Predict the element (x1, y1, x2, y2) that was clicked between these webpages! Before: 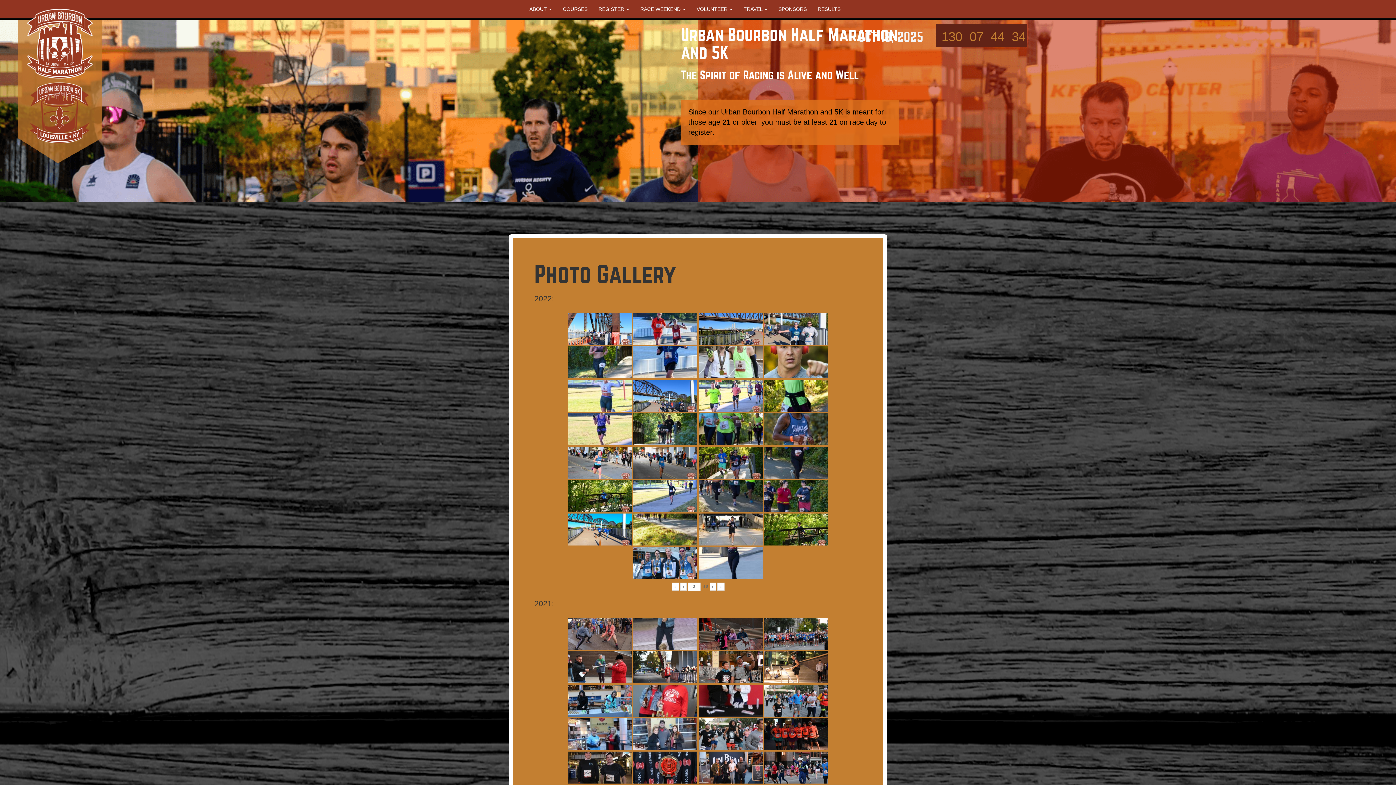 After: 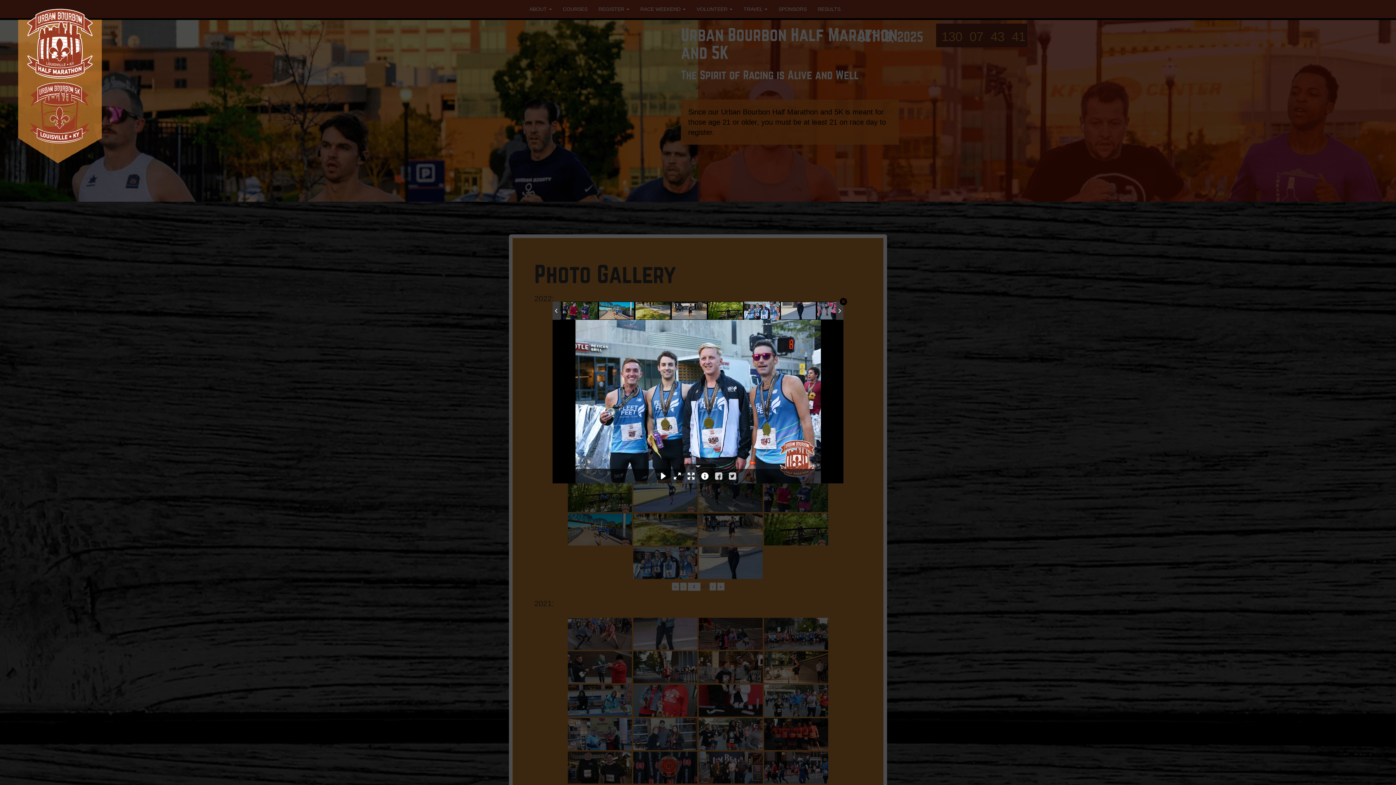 Action: bbox: (633, 547, 697, 579)